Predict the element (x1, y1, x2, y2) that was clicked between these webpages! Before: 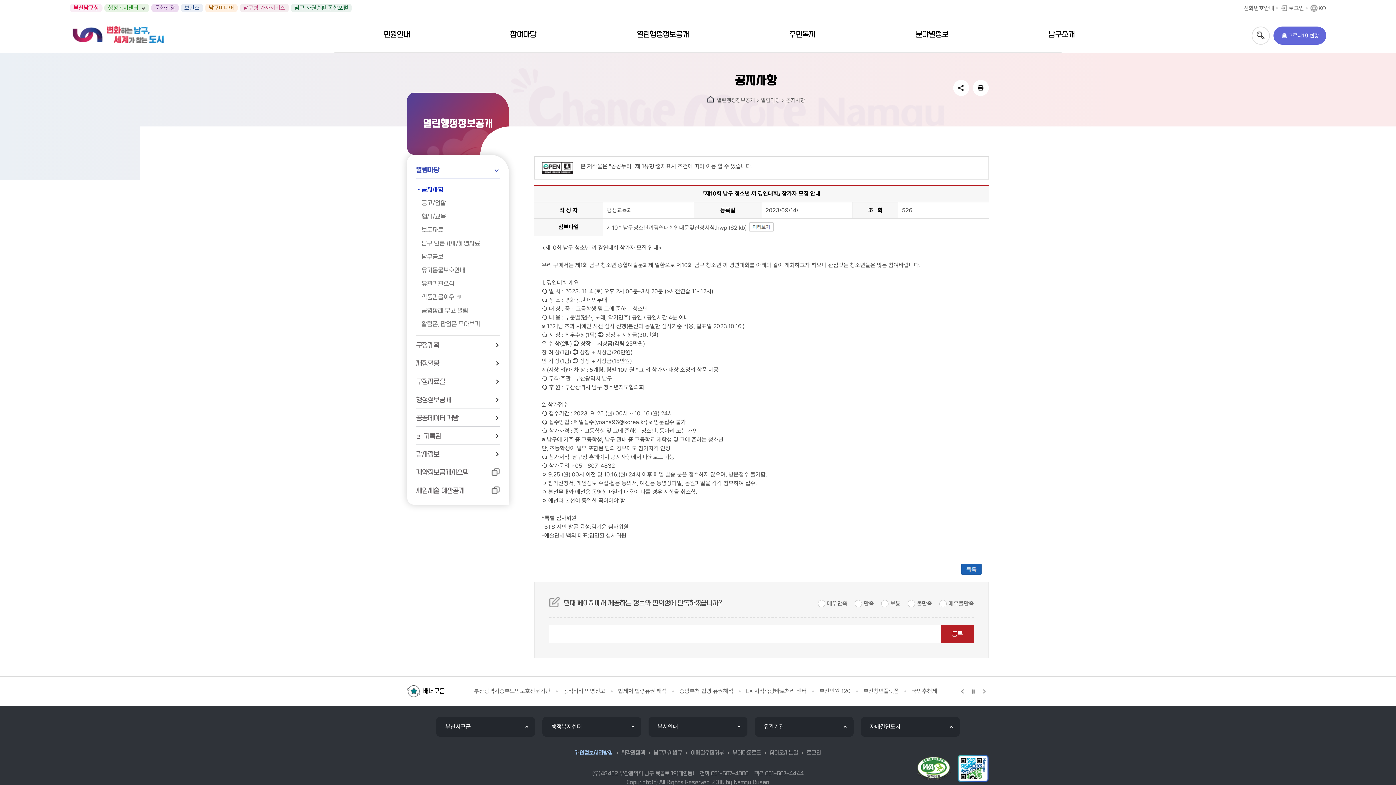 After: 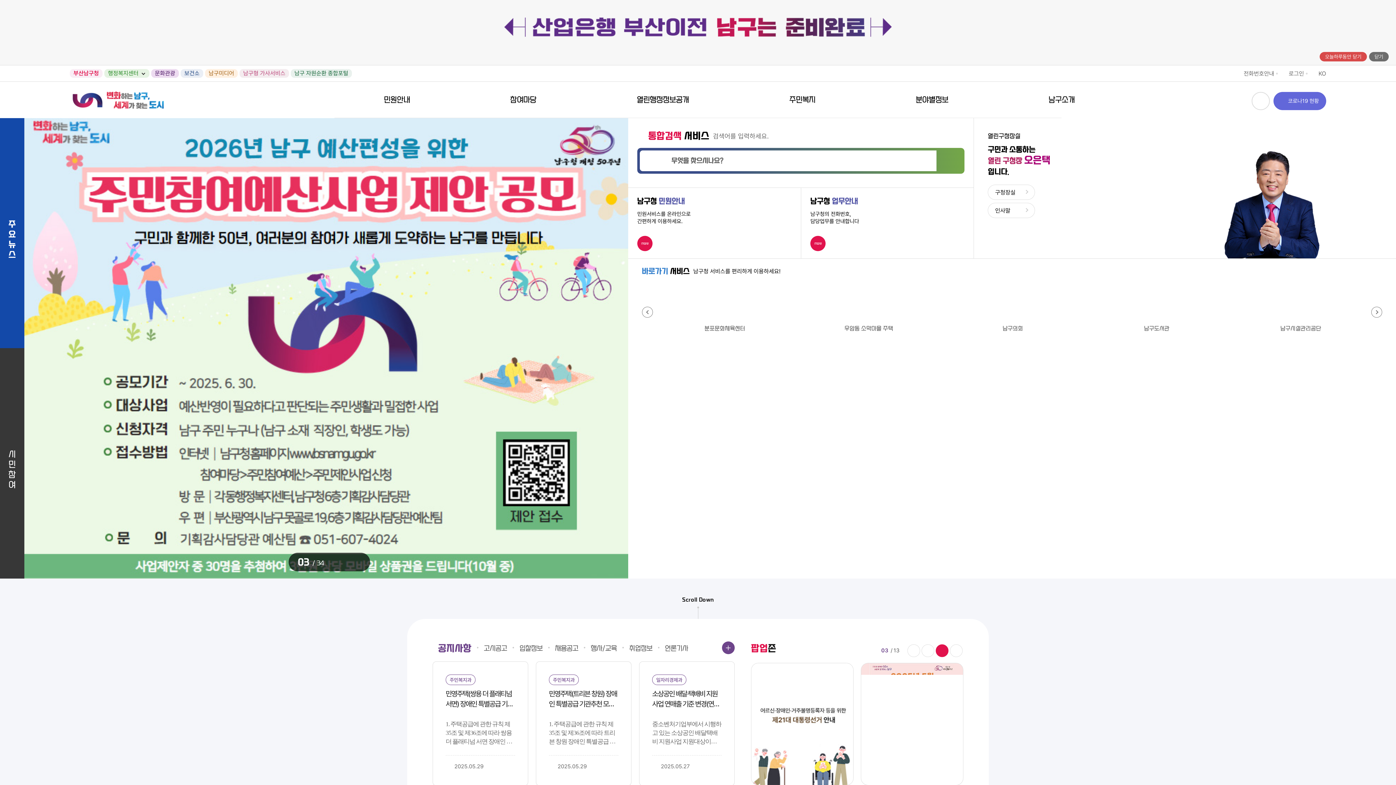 Action: label: 부산남구청 bbox: (69, 3, 102, 12)